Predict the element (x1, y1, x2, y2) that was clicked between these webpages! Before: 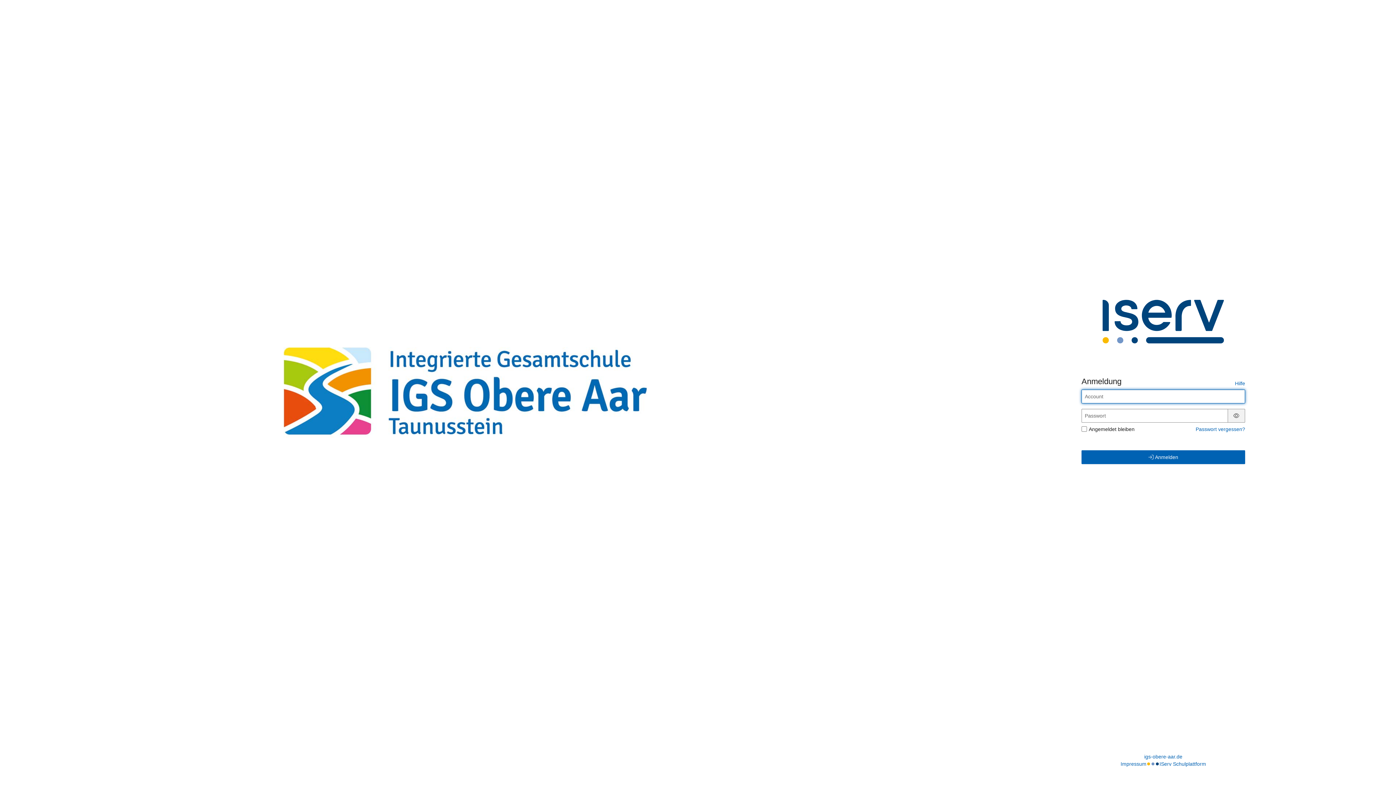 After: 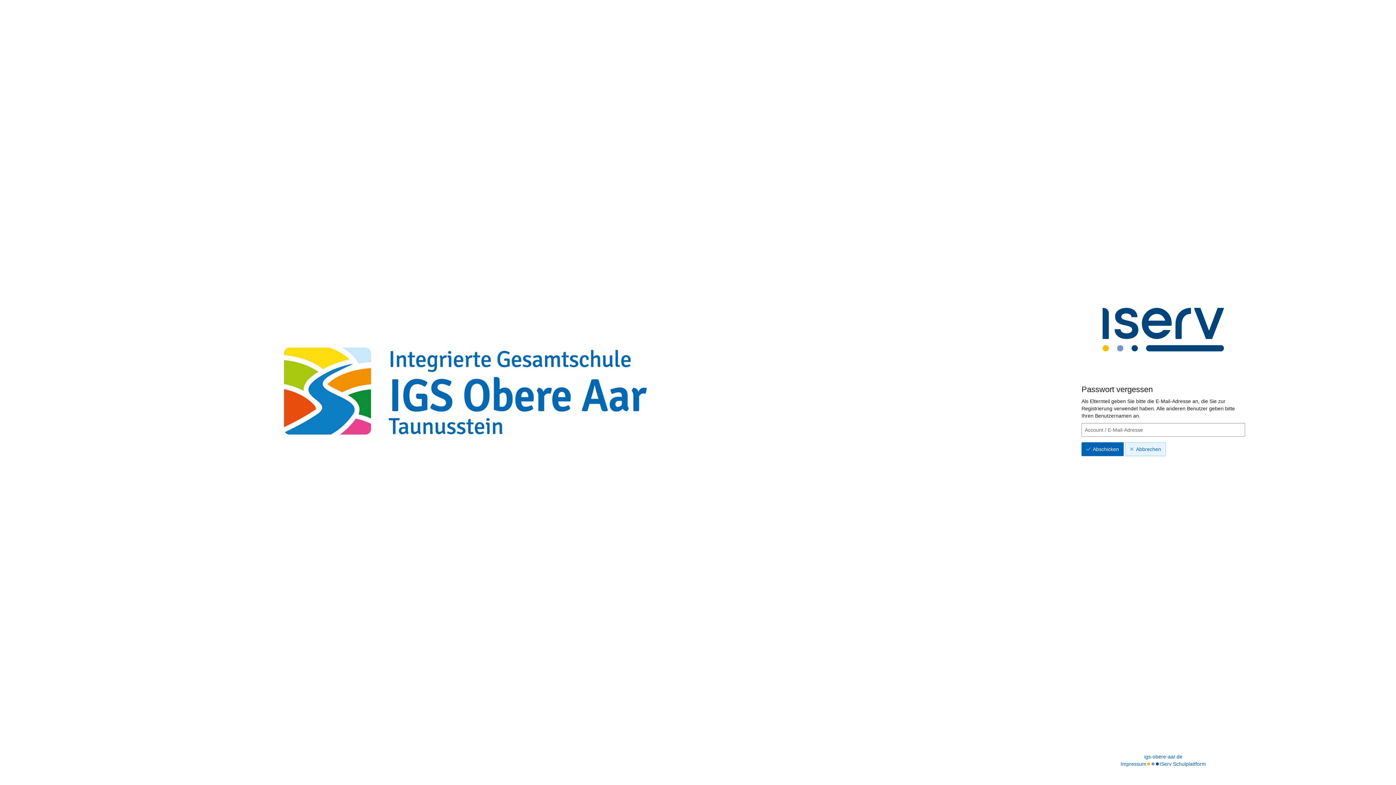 Action: bbox: (1196, 426, 1245, 432) label: Passwort vergessen?